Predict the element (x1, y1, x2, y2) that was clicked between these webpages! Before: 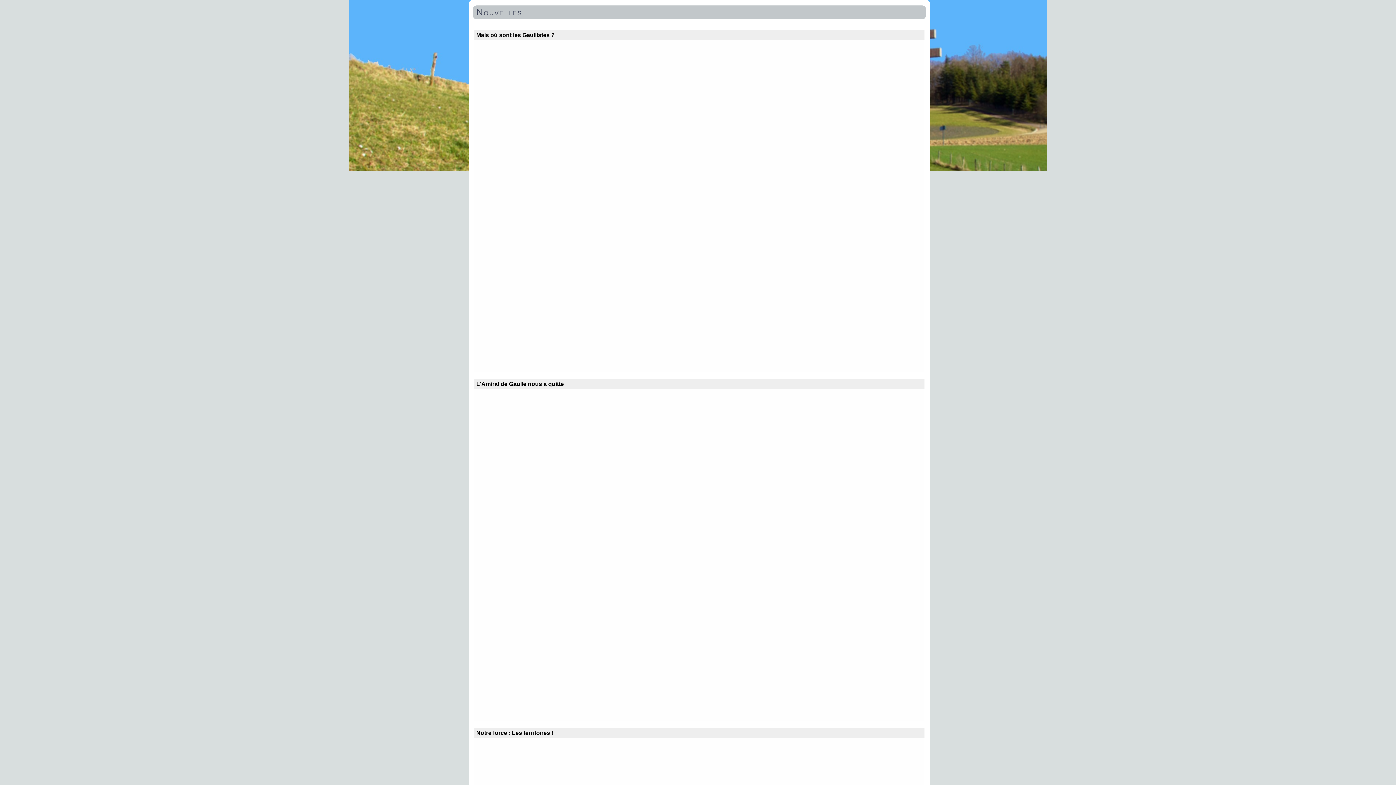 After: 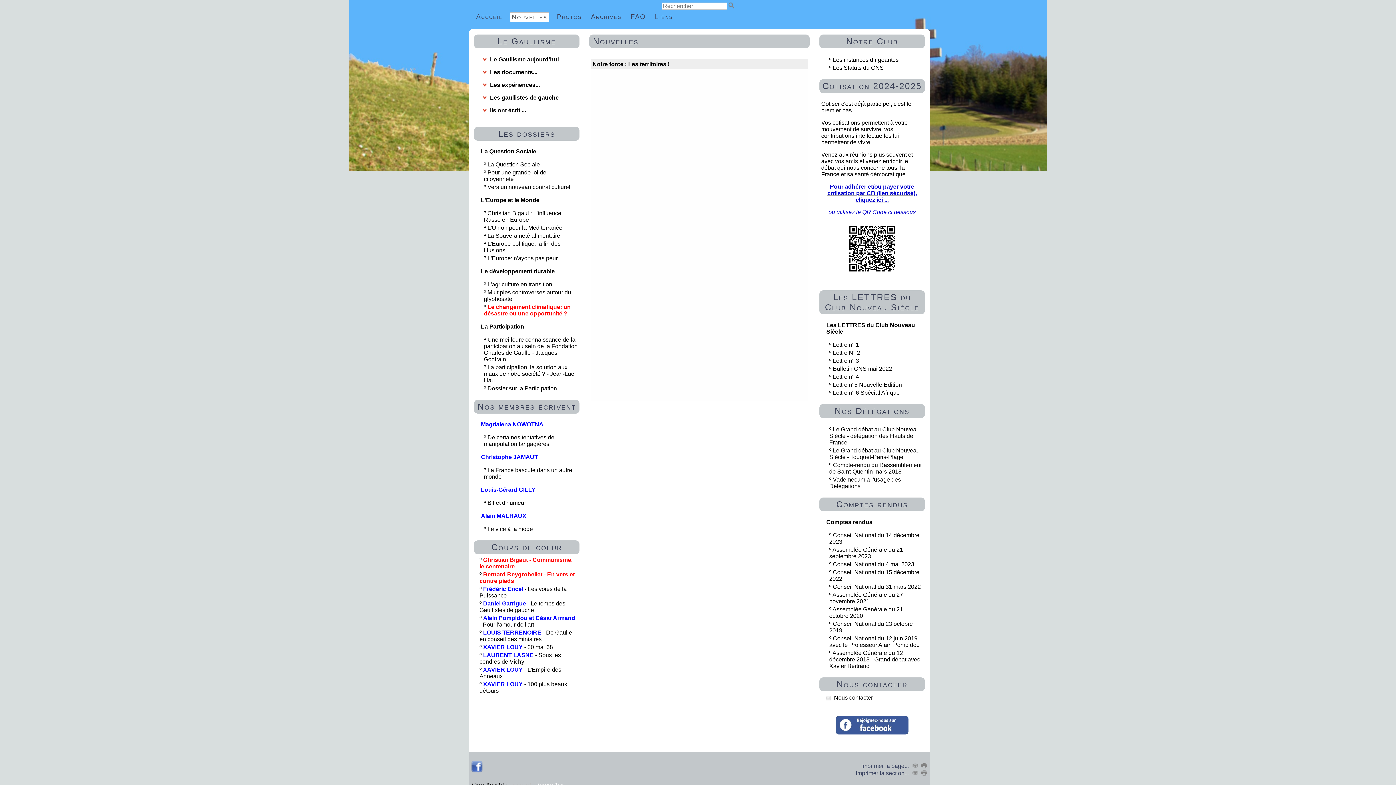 Action: bbox: (476, 730, 553, 736) label: Notre force : Les territoires !